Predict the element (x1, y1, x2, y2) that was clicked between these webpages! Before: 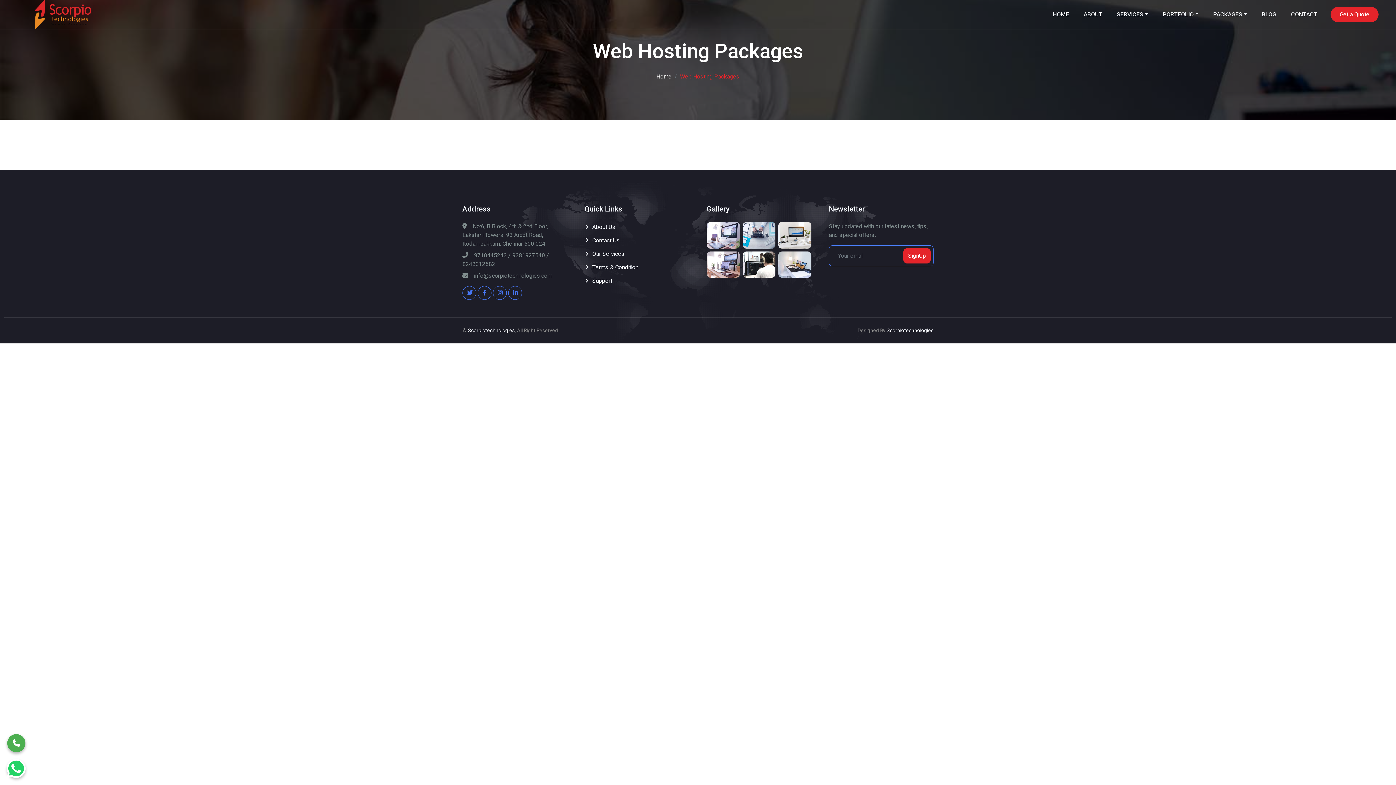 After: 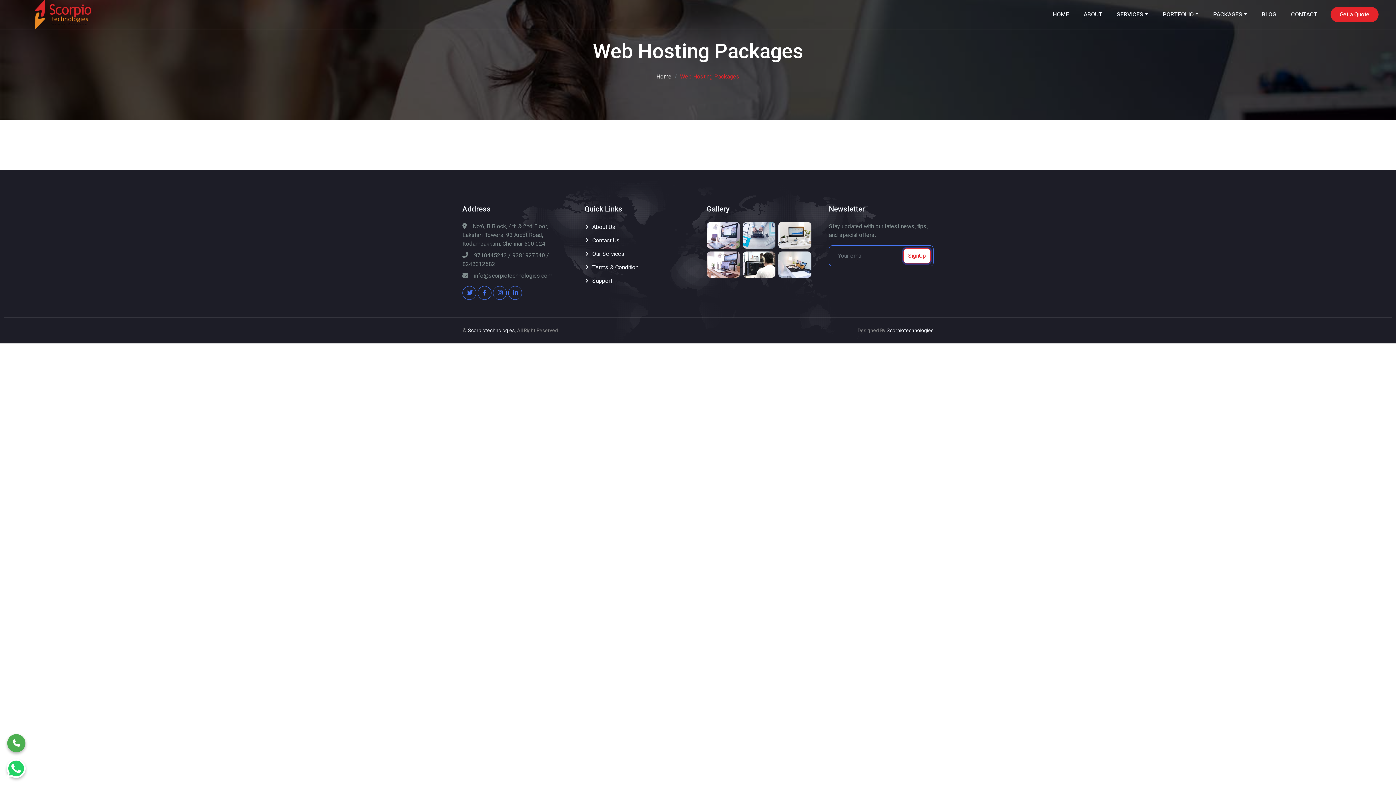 Action: label: SignUp bbox: (903, 248, 930, 263)